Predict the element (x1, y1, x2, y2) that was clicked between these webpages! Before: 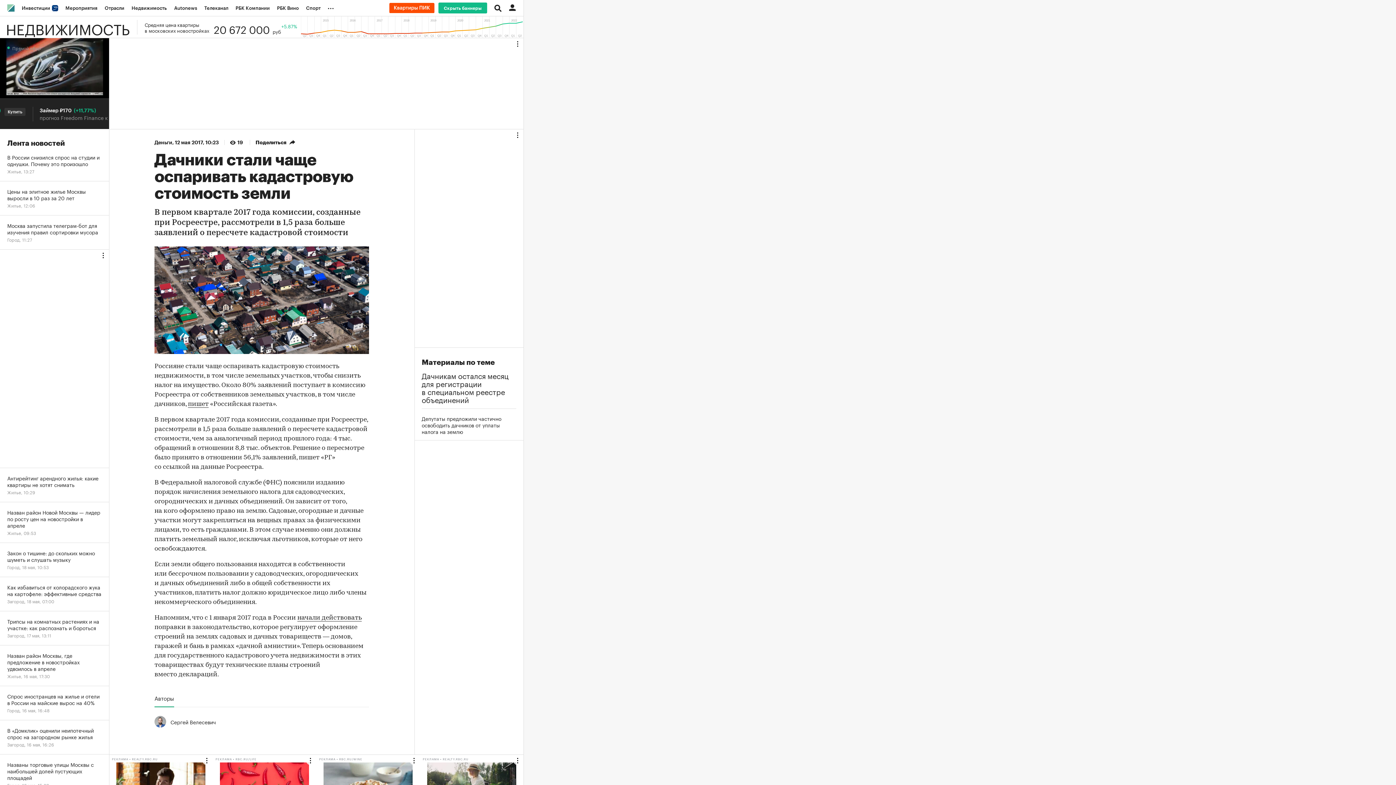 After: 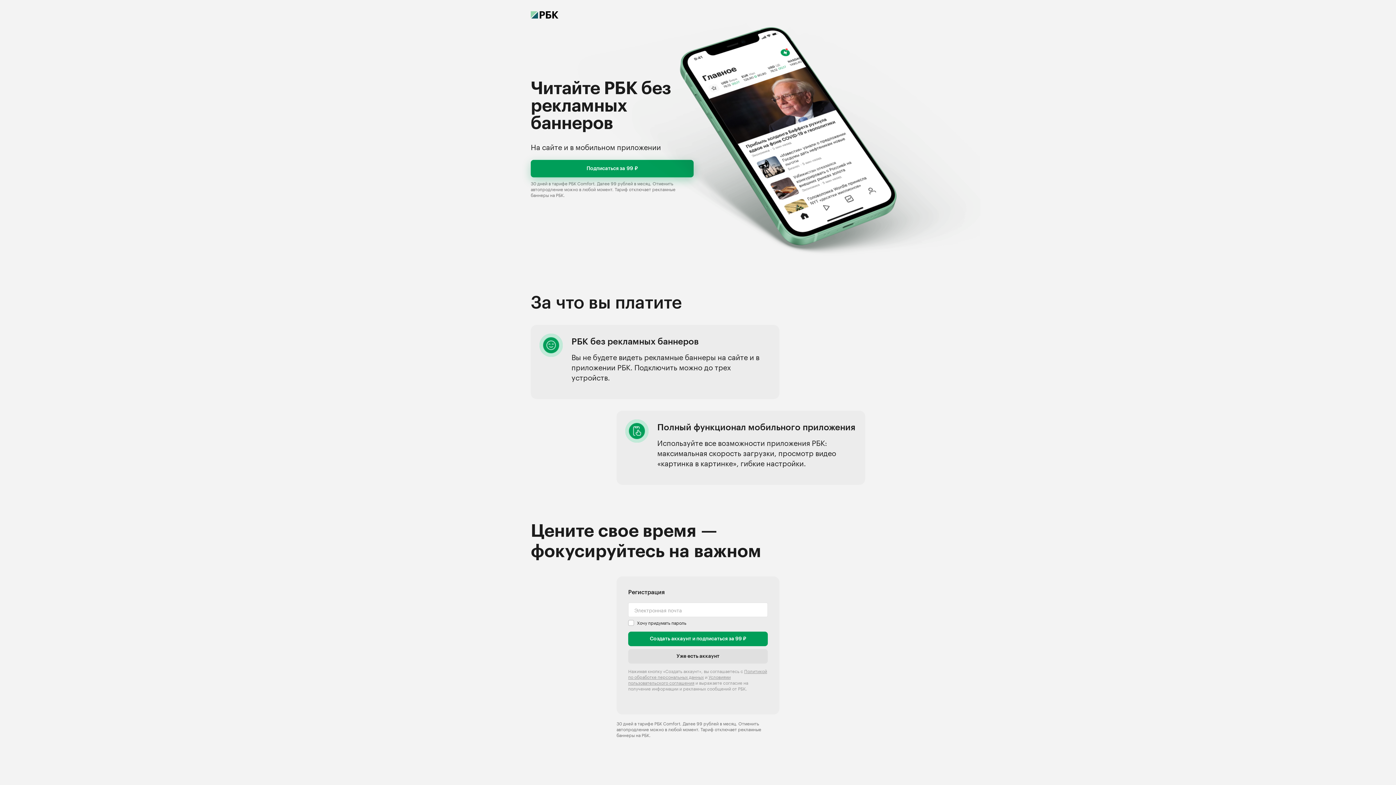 Action: label: Скрыть баннеры bbox: (438, 2, 487, 13)